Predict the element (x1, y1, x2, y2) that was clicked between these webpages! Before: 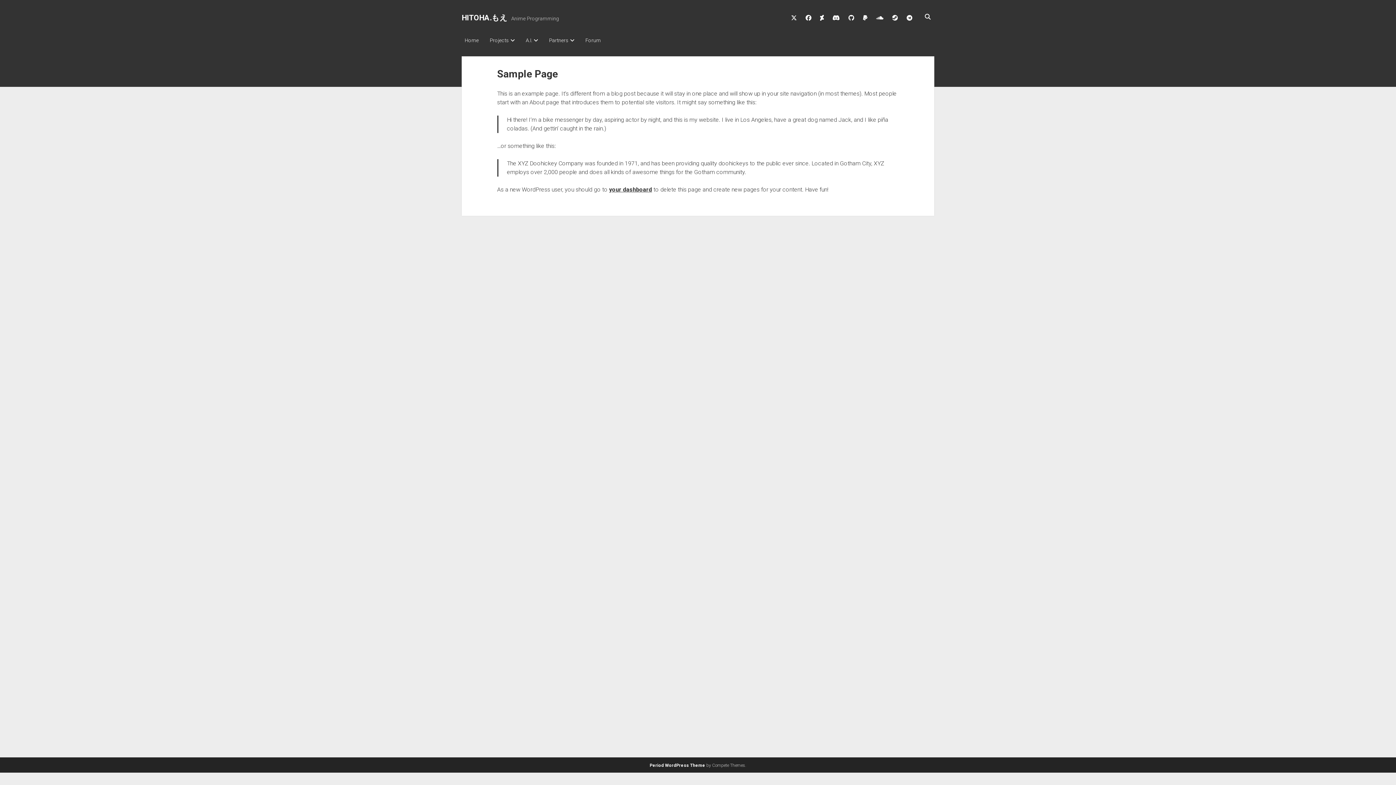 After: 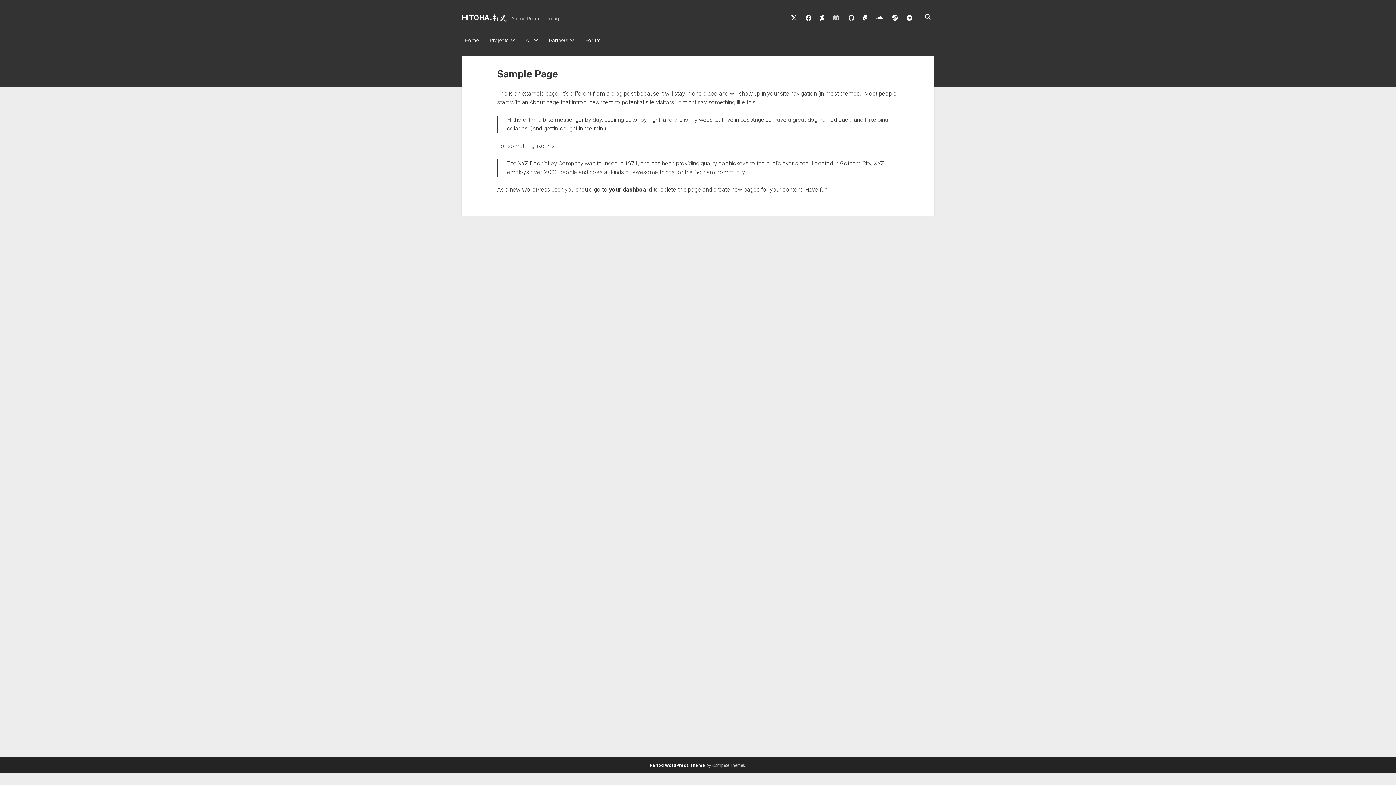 Action: bbox: (832, 14, 840, 20) label: discord